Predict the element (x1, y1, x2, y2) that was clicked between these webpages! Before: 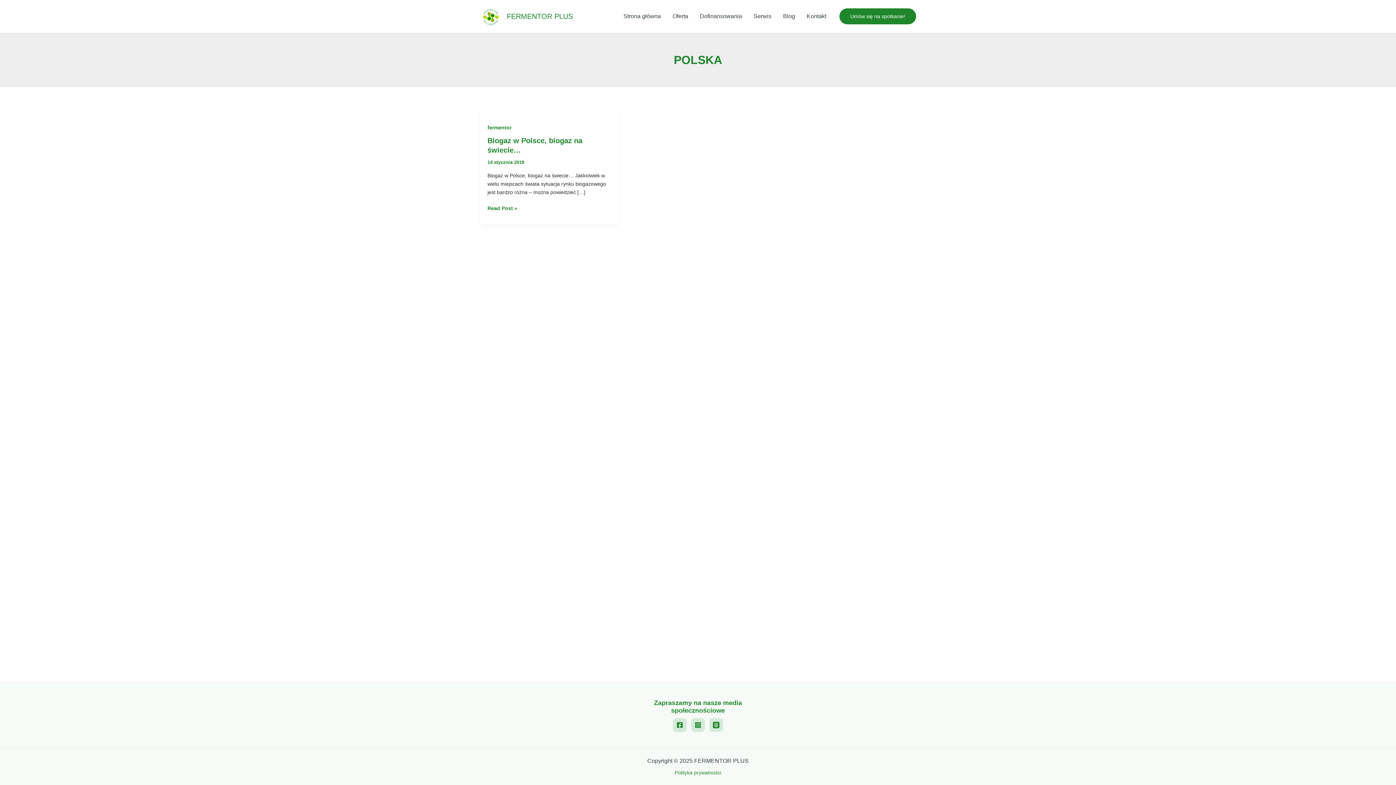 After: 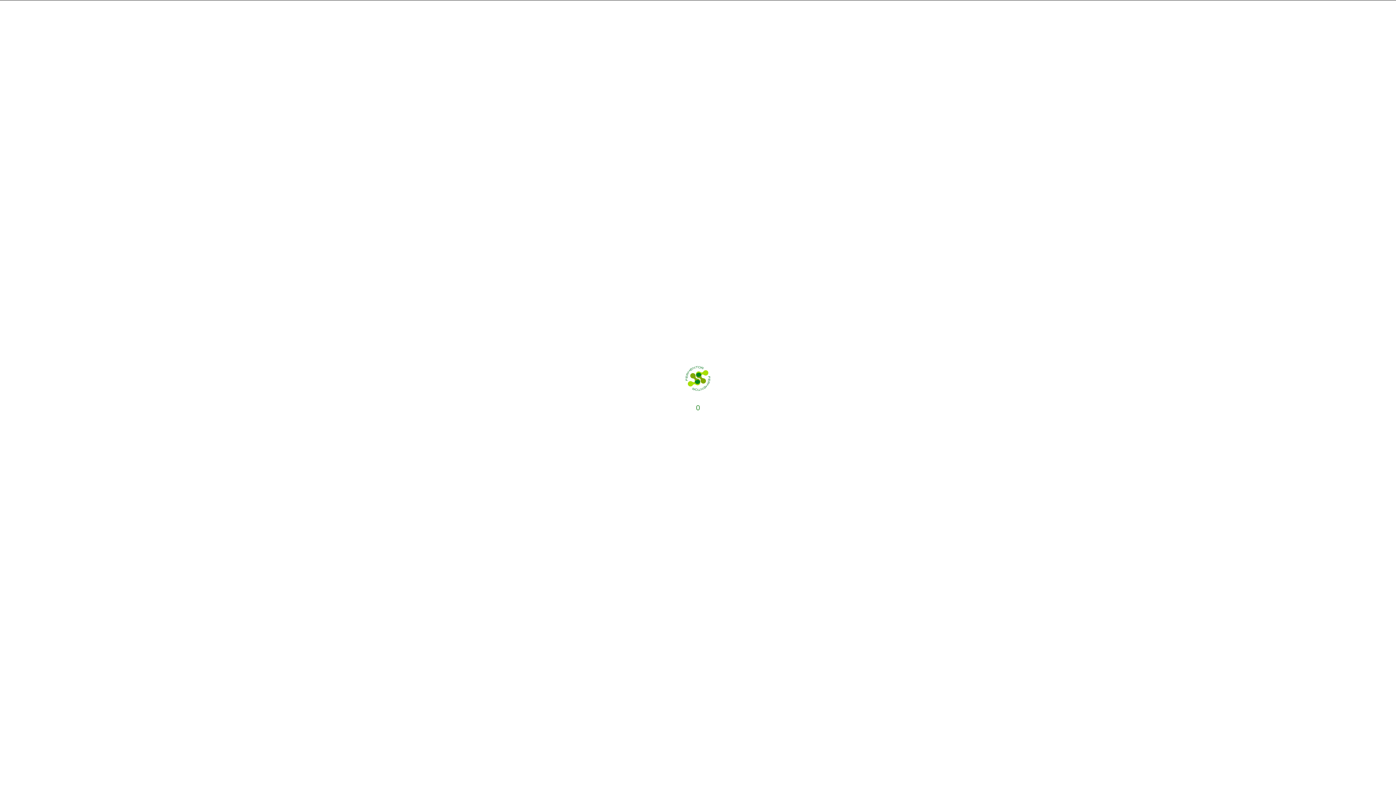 Action: label: Strona główna bbox: (617, 1, 666, 30)